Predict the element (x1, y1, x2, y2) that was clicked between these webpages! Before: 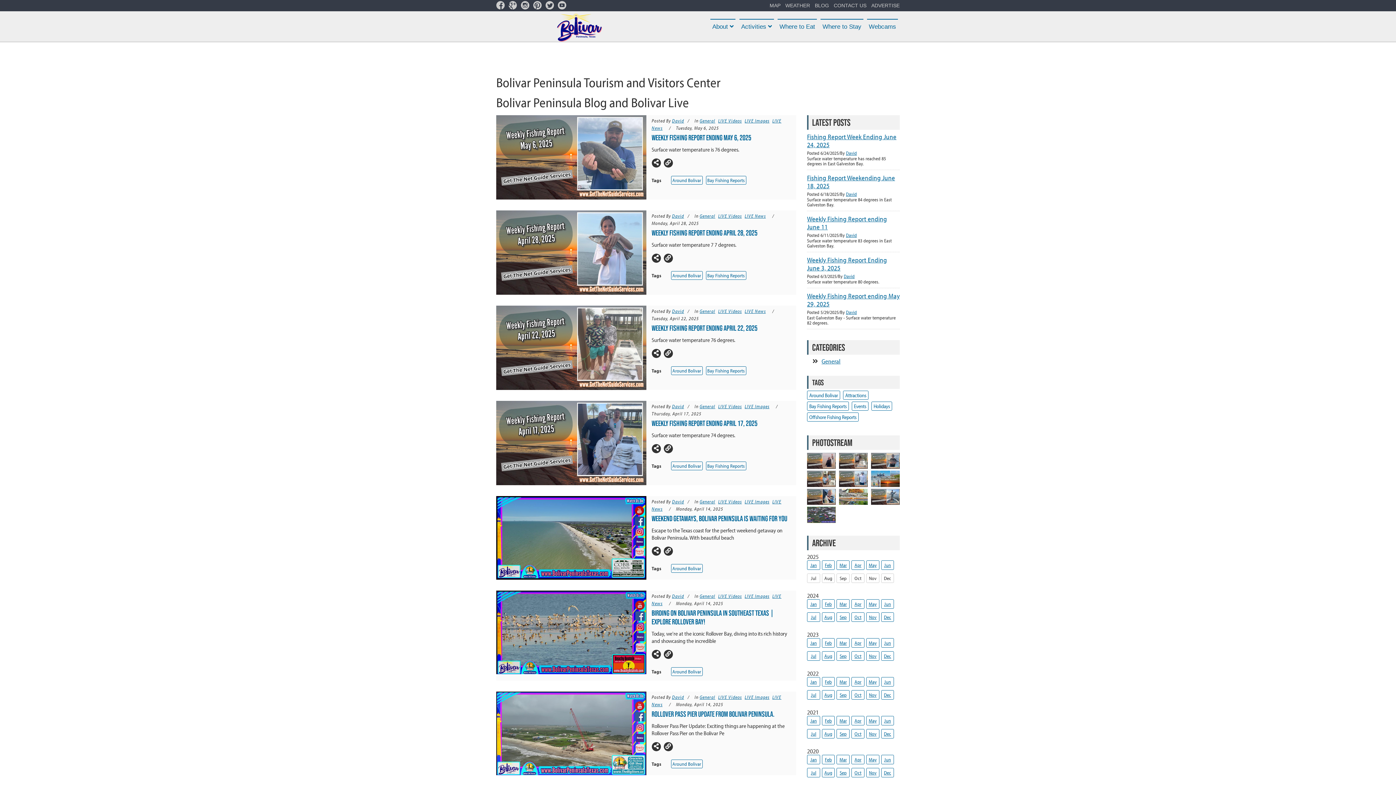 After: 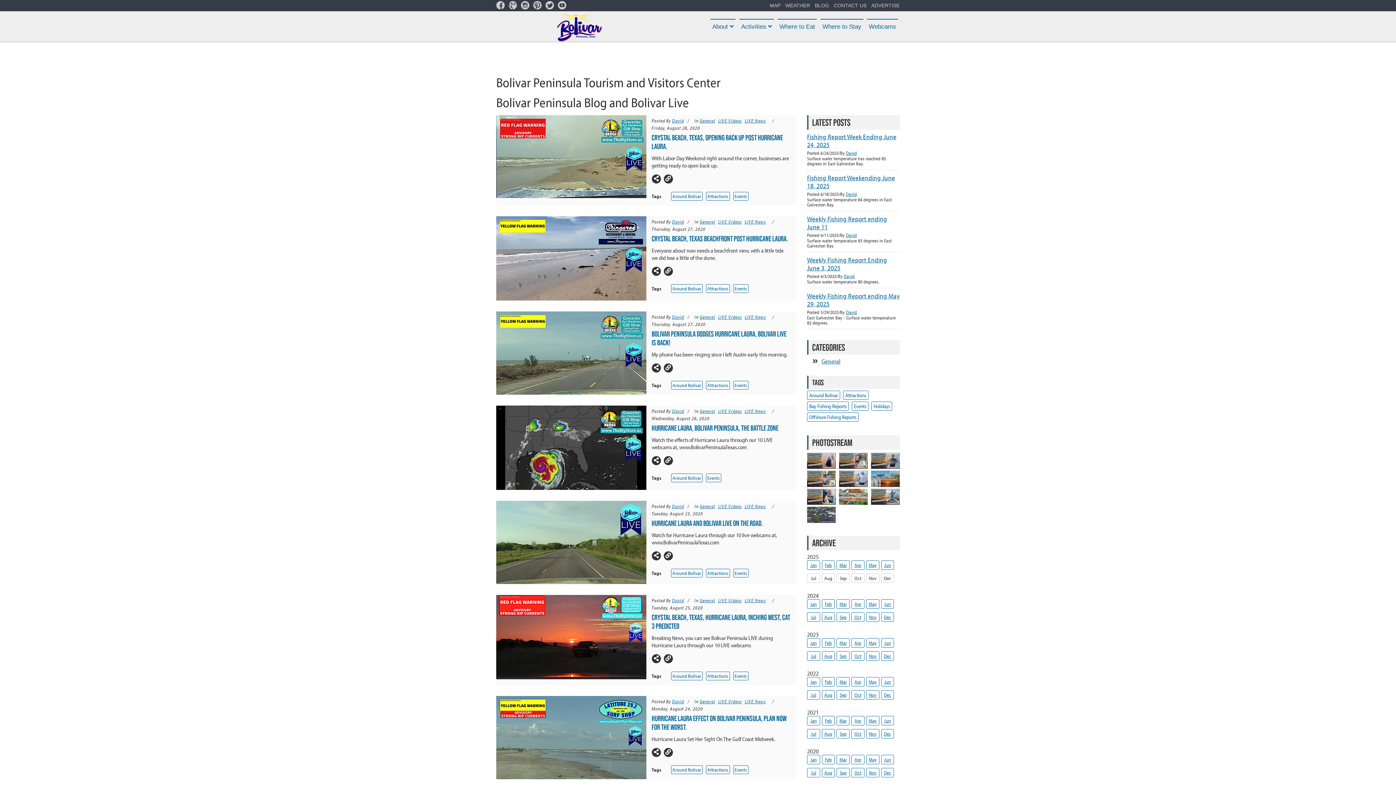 Action: label: Aug bbox: (824, 769, 832, 776)